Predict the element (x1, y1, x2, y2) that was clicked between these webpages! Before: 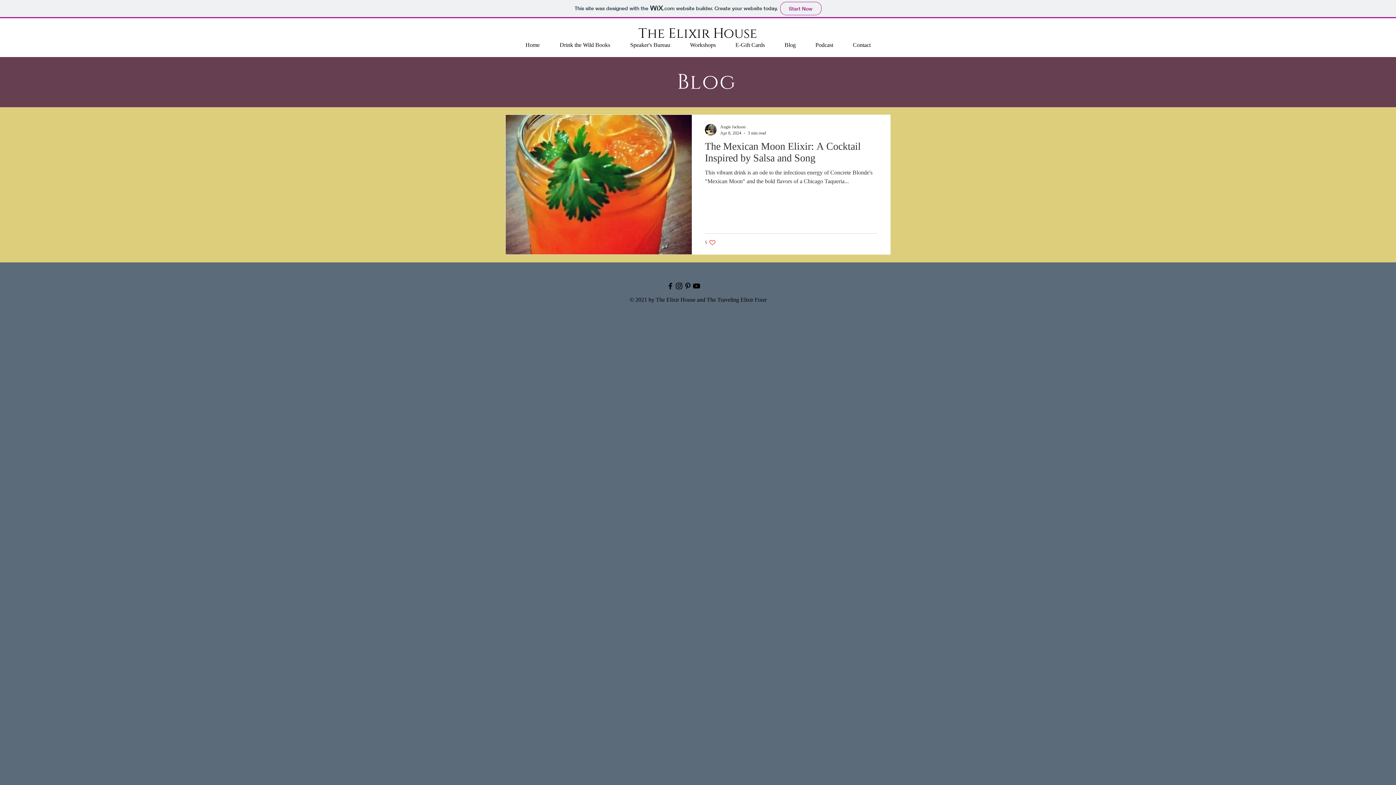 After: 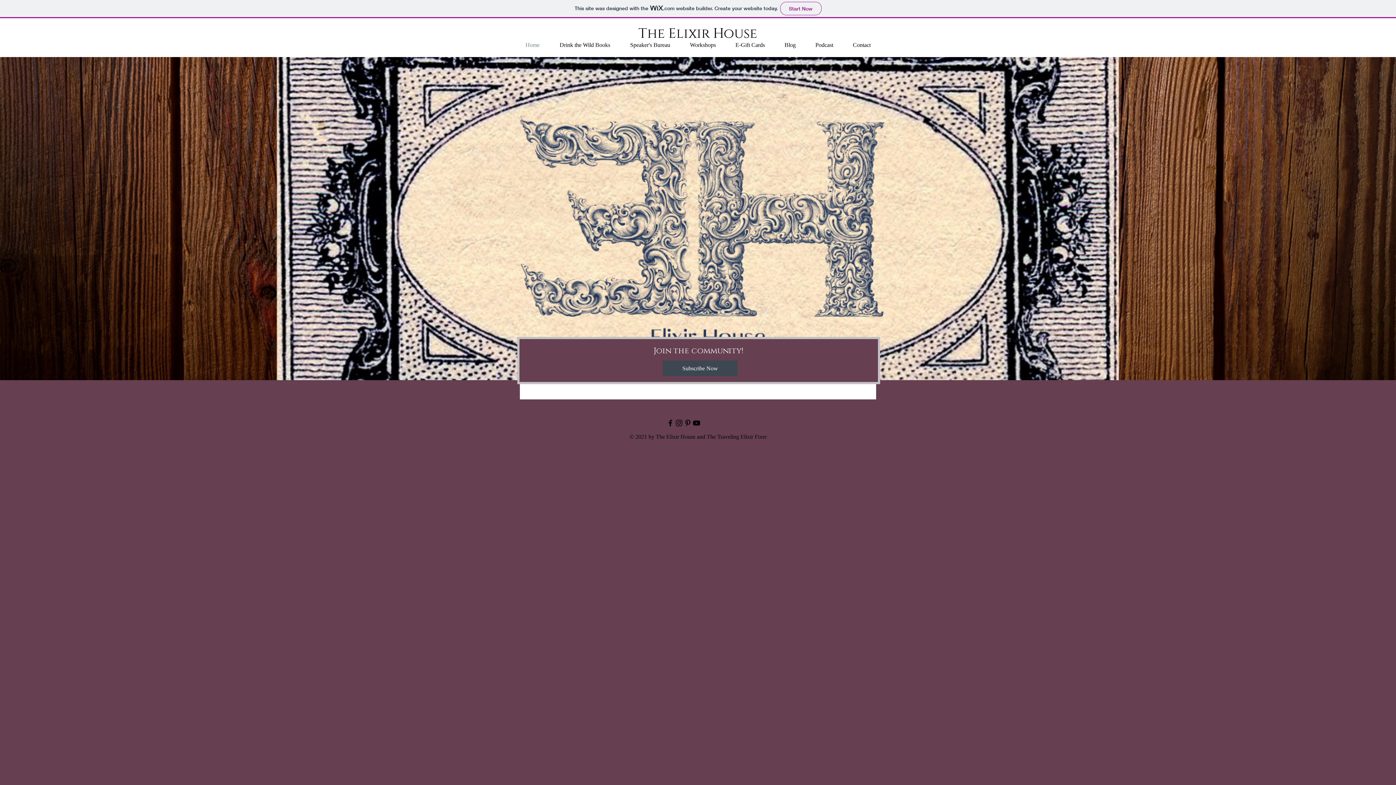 Action: bbox: (618, 21, 777, 46) label: The Elixir House